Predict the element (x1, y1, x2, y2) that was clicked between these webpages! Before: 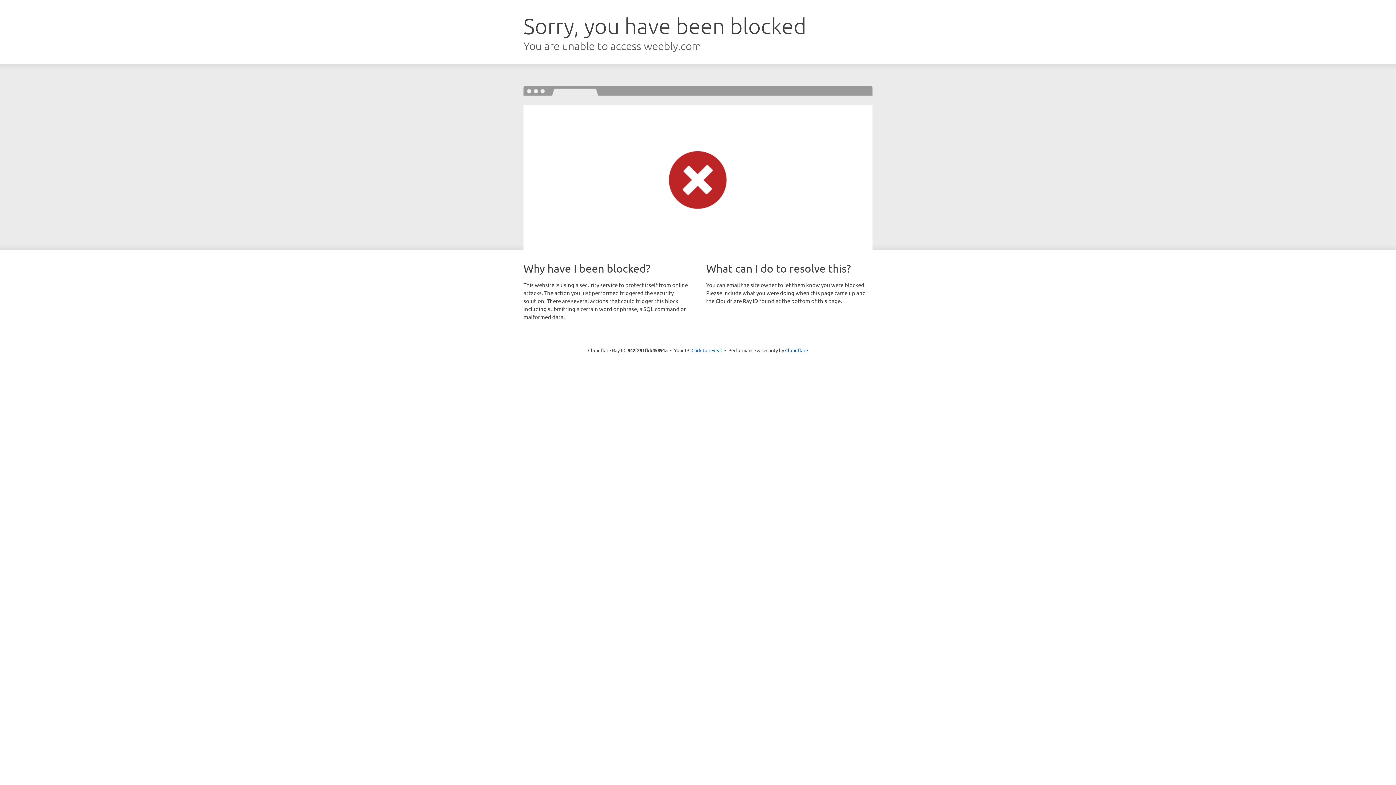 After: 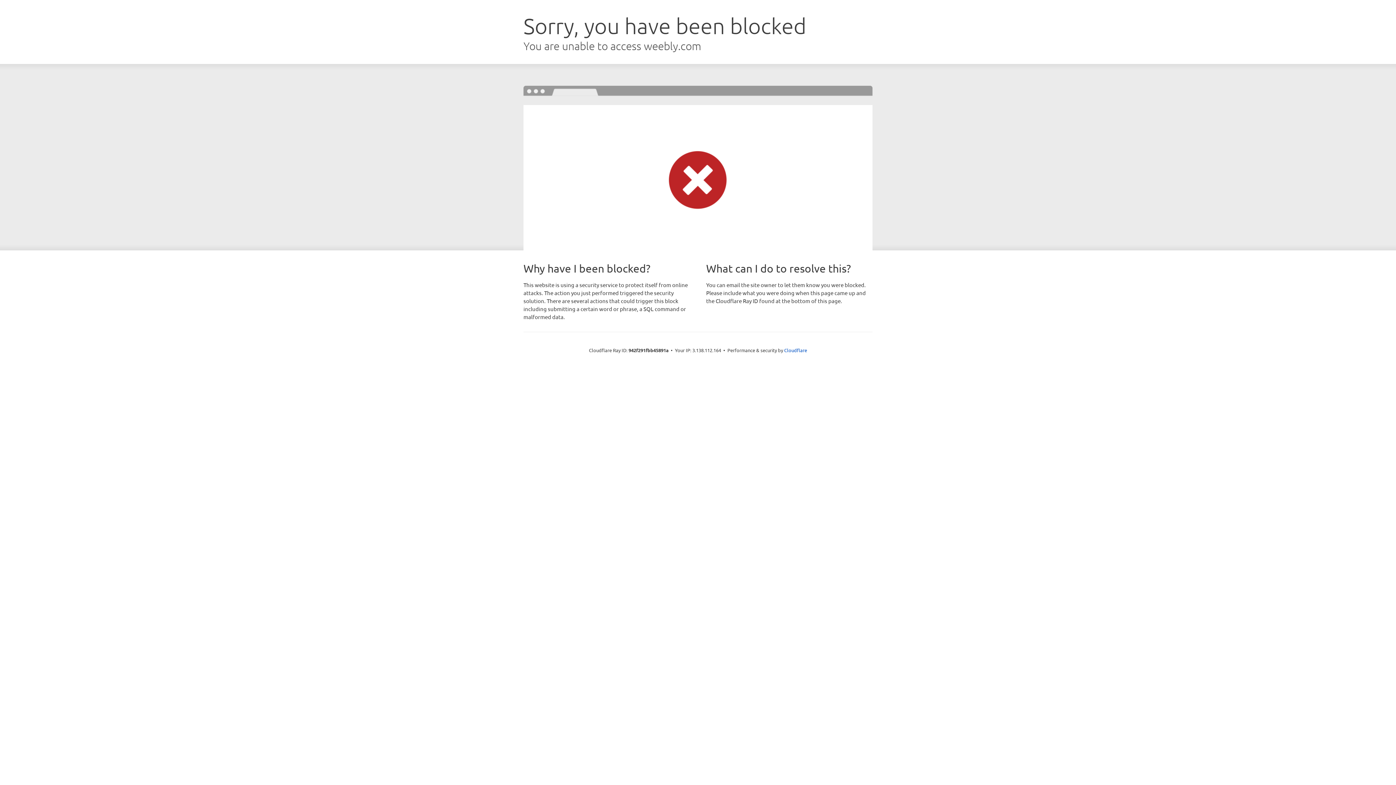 Action: bbox: (691, 346, 722, 353) label: Click to reveal